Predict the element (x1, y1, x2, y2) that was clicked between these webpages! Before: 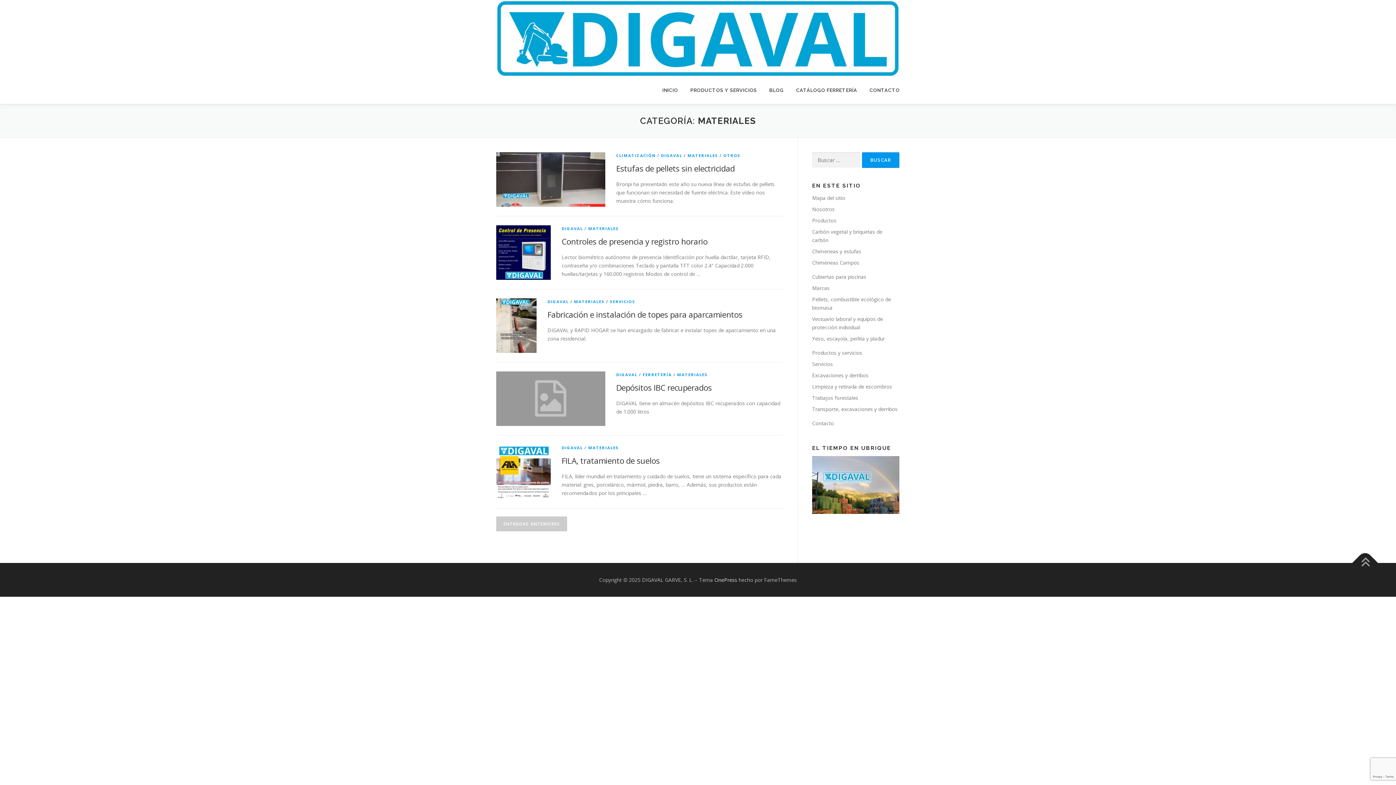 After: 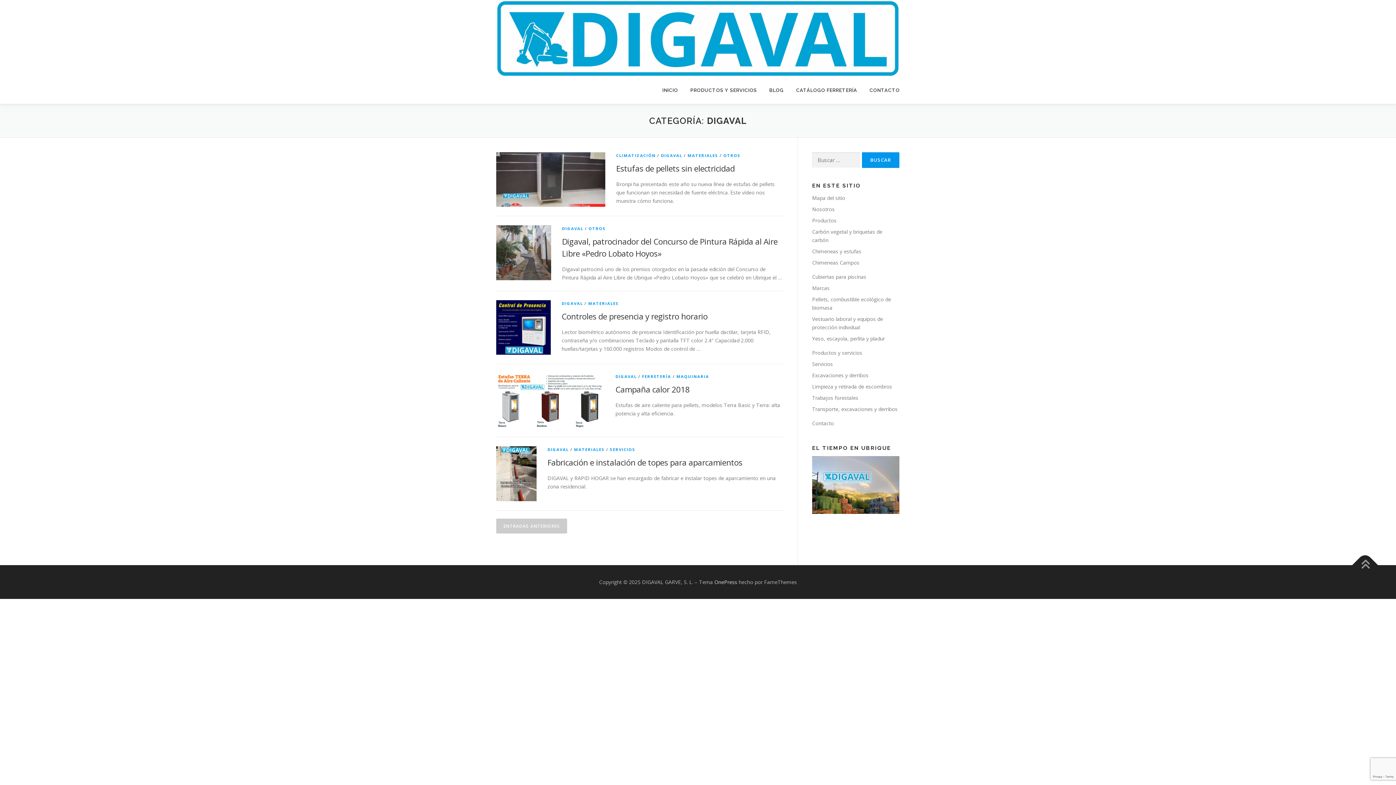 Action: bbox: (763, 76, 790, 104) label: BLOG